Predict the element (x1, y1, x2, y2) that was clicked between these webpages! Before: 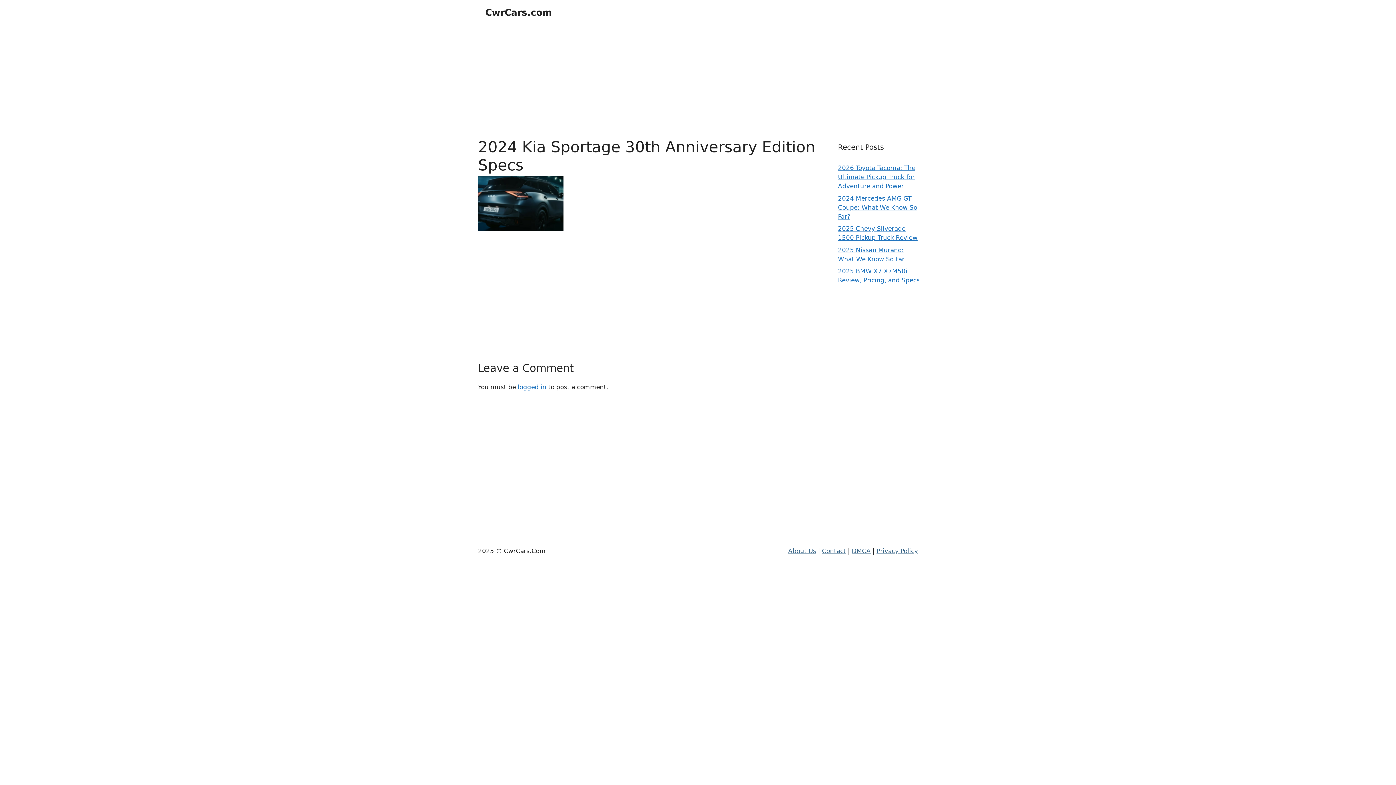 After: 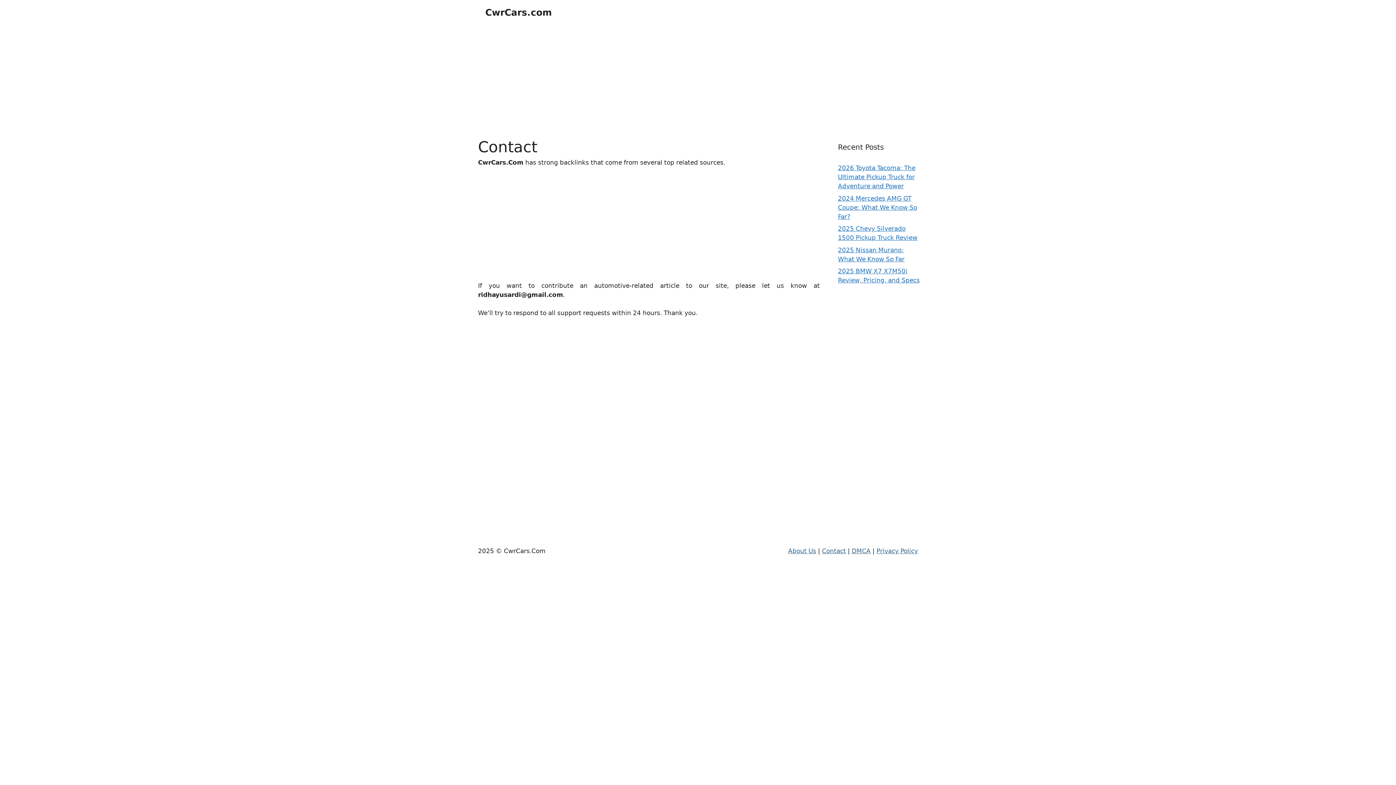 Action: bbox: (822, 547, 846, 554) label: Contact